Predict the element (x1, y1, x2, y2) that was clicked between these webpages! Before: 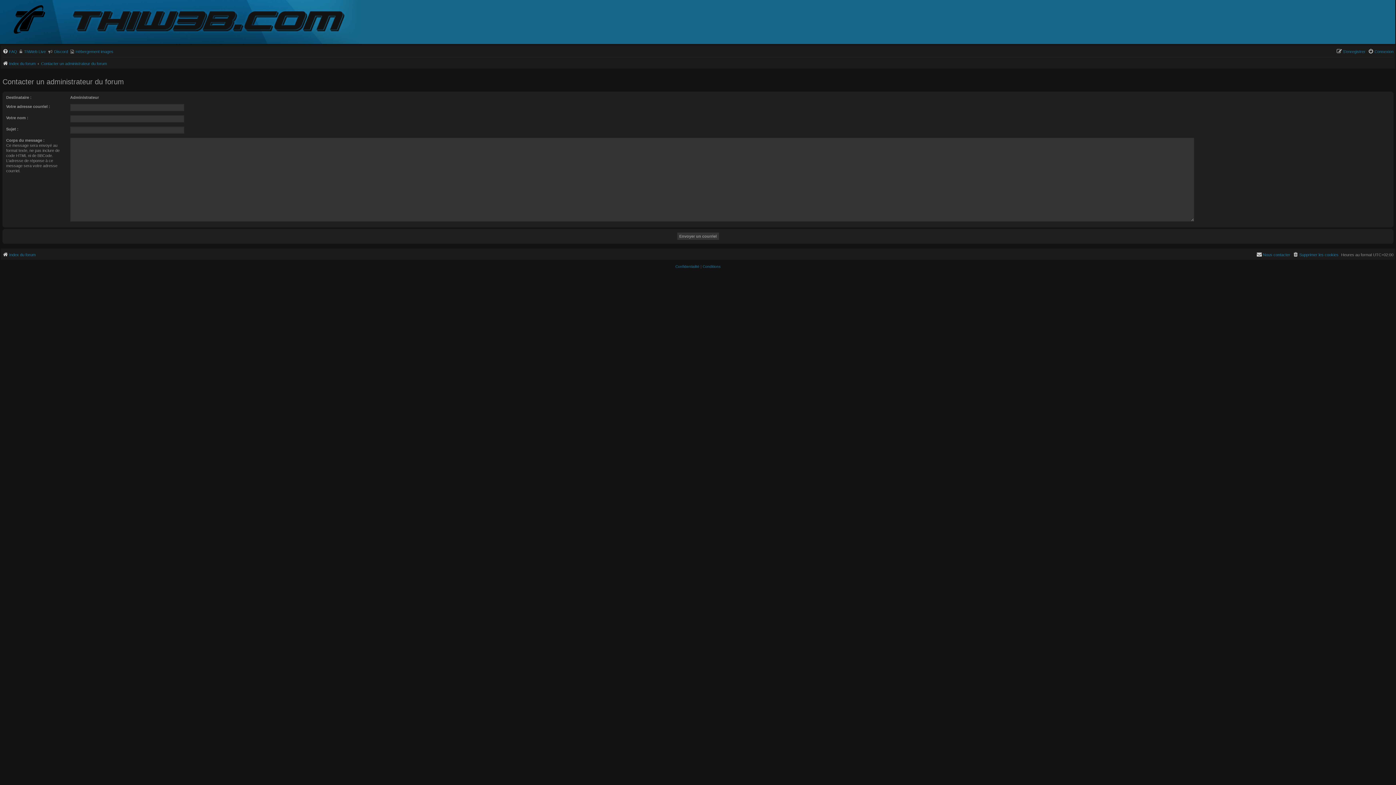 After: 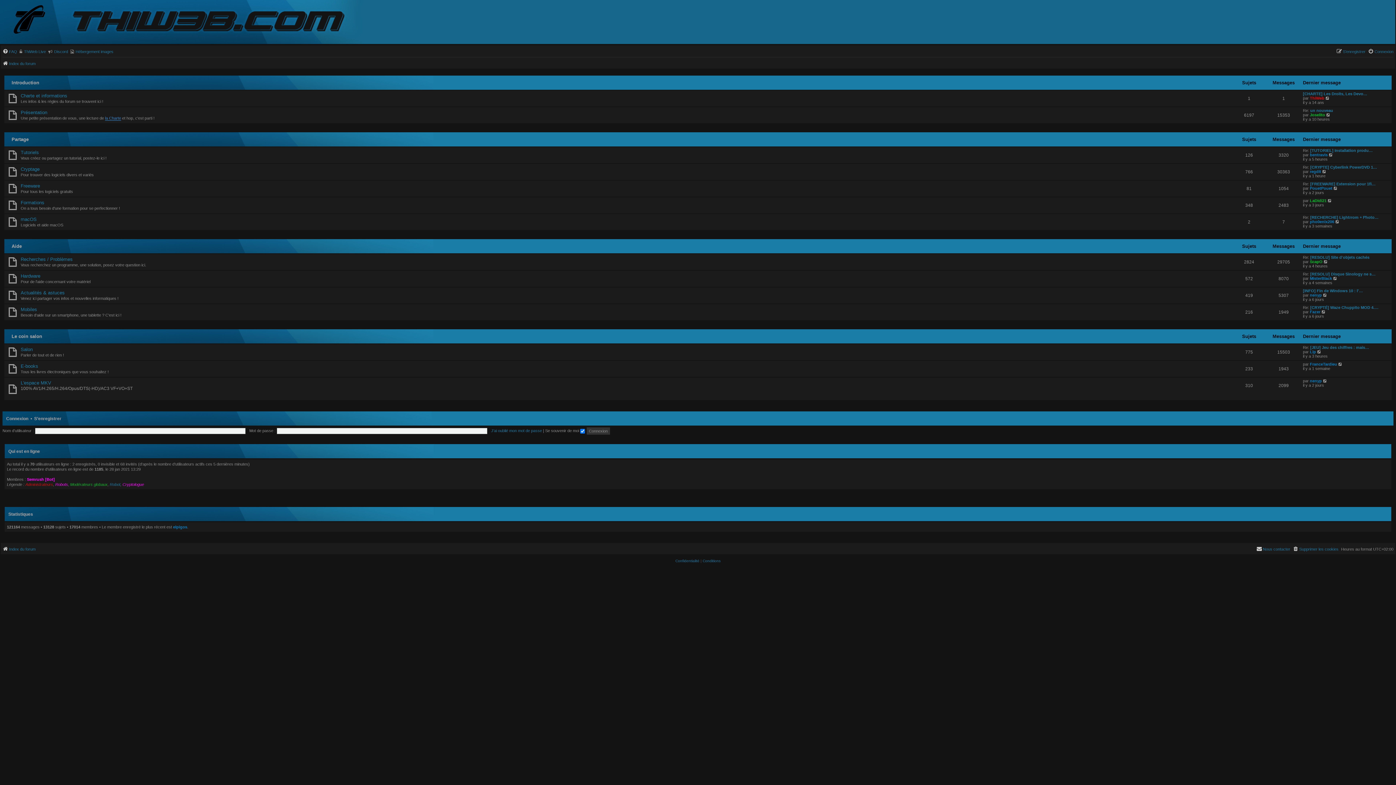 Action: bbox: (2, 250, 35, 259) label: Index du forum